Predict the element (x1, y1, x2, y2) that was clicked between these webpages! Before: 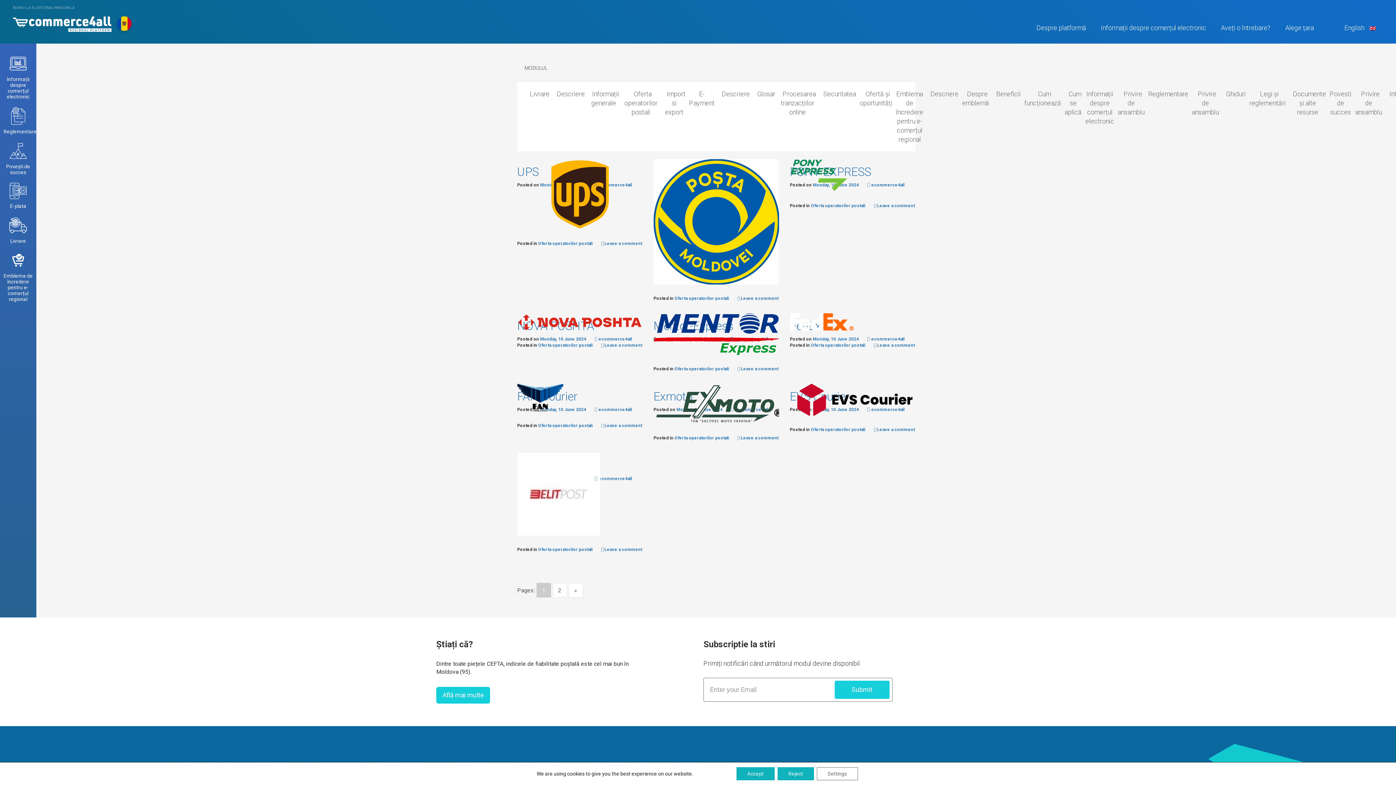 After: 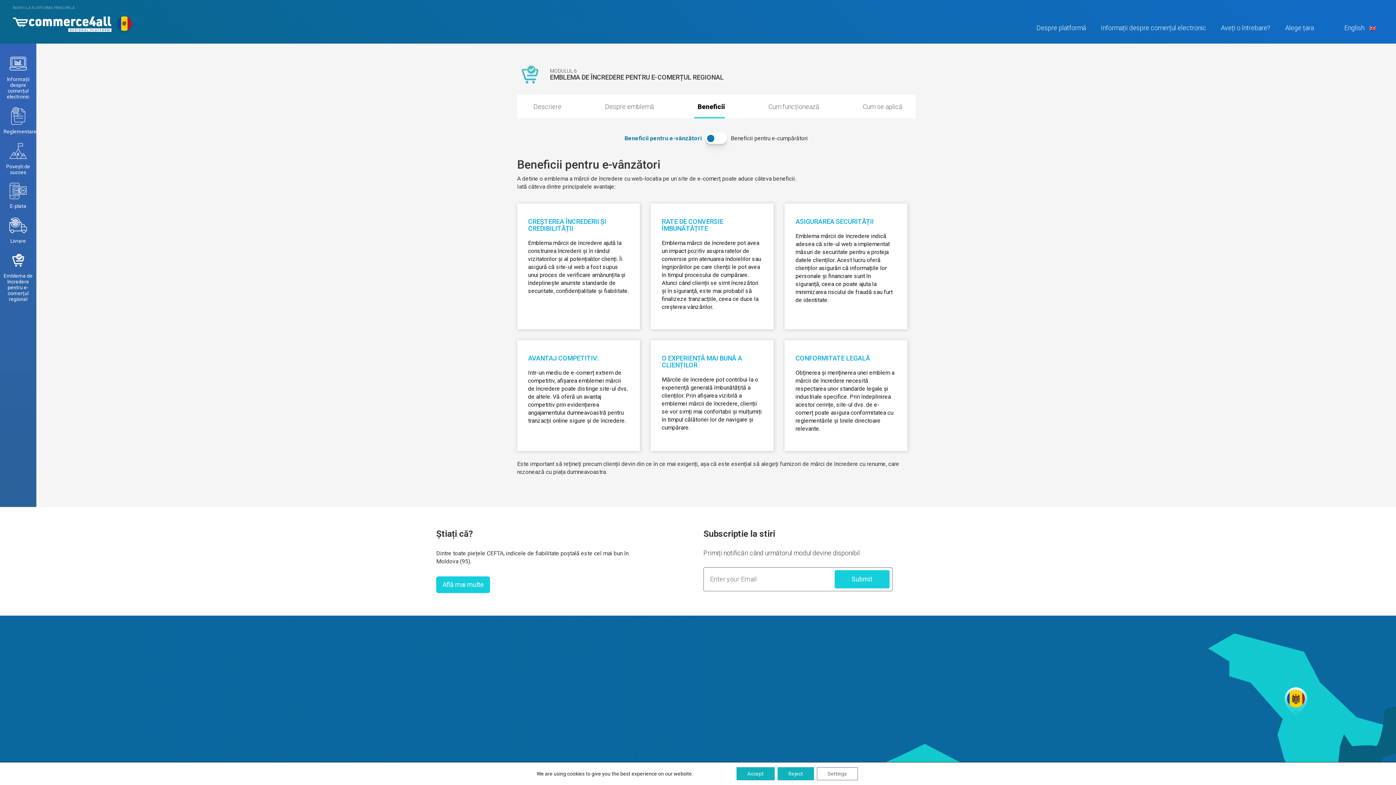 Action: label: Beneficii bbox: (992, 82, 1020, 105)